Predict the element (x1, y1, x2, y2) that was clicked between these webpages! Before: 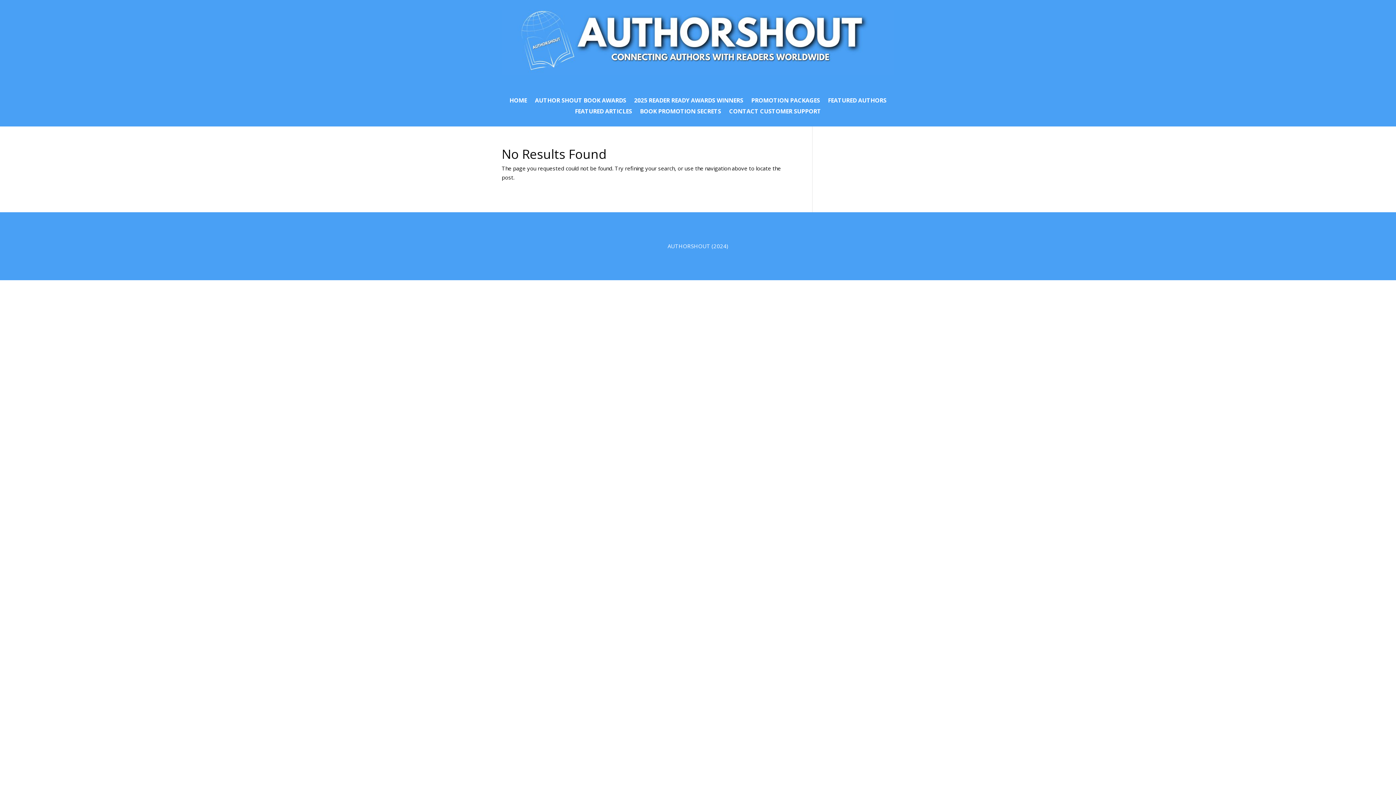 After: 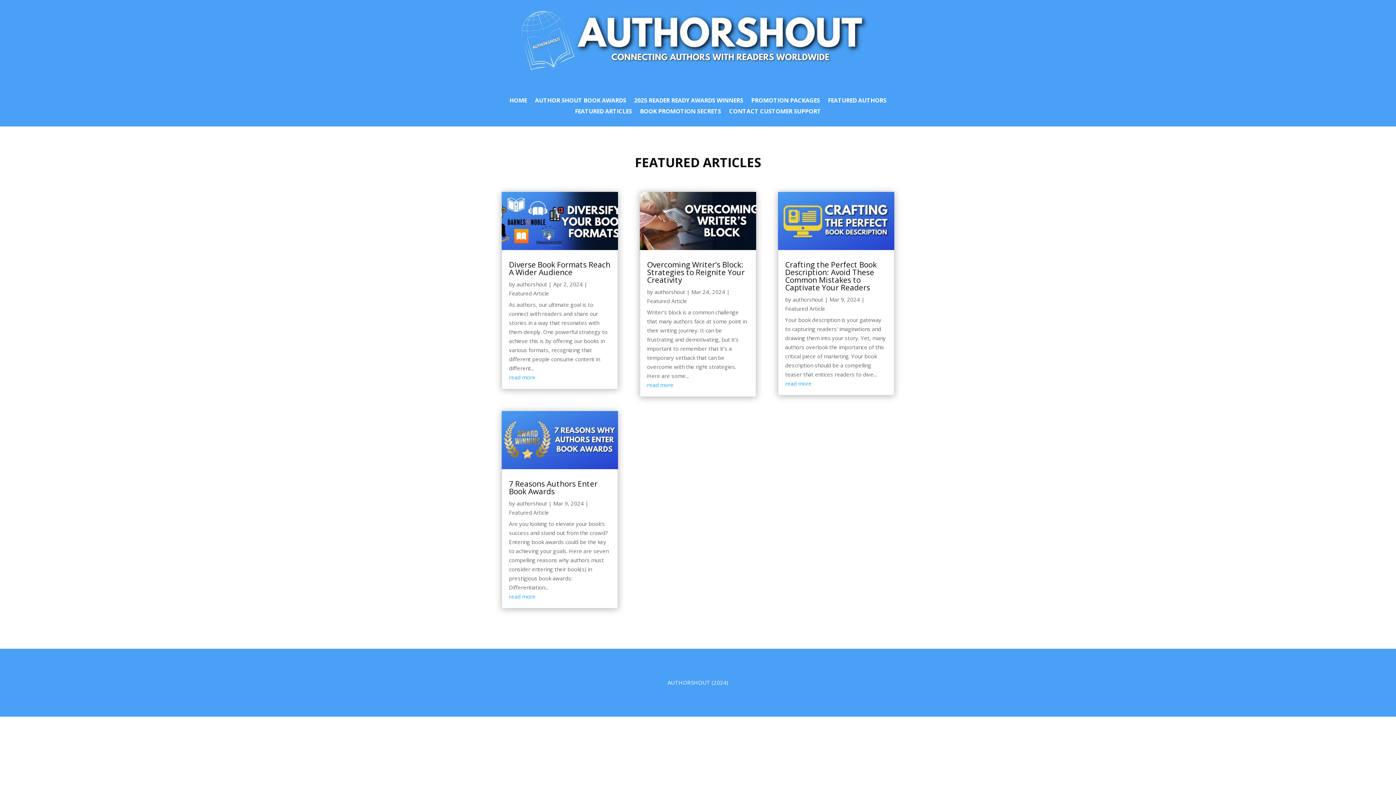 Action: label: FEATURED ARTICLES bbox: (575, 108, 632, 116)